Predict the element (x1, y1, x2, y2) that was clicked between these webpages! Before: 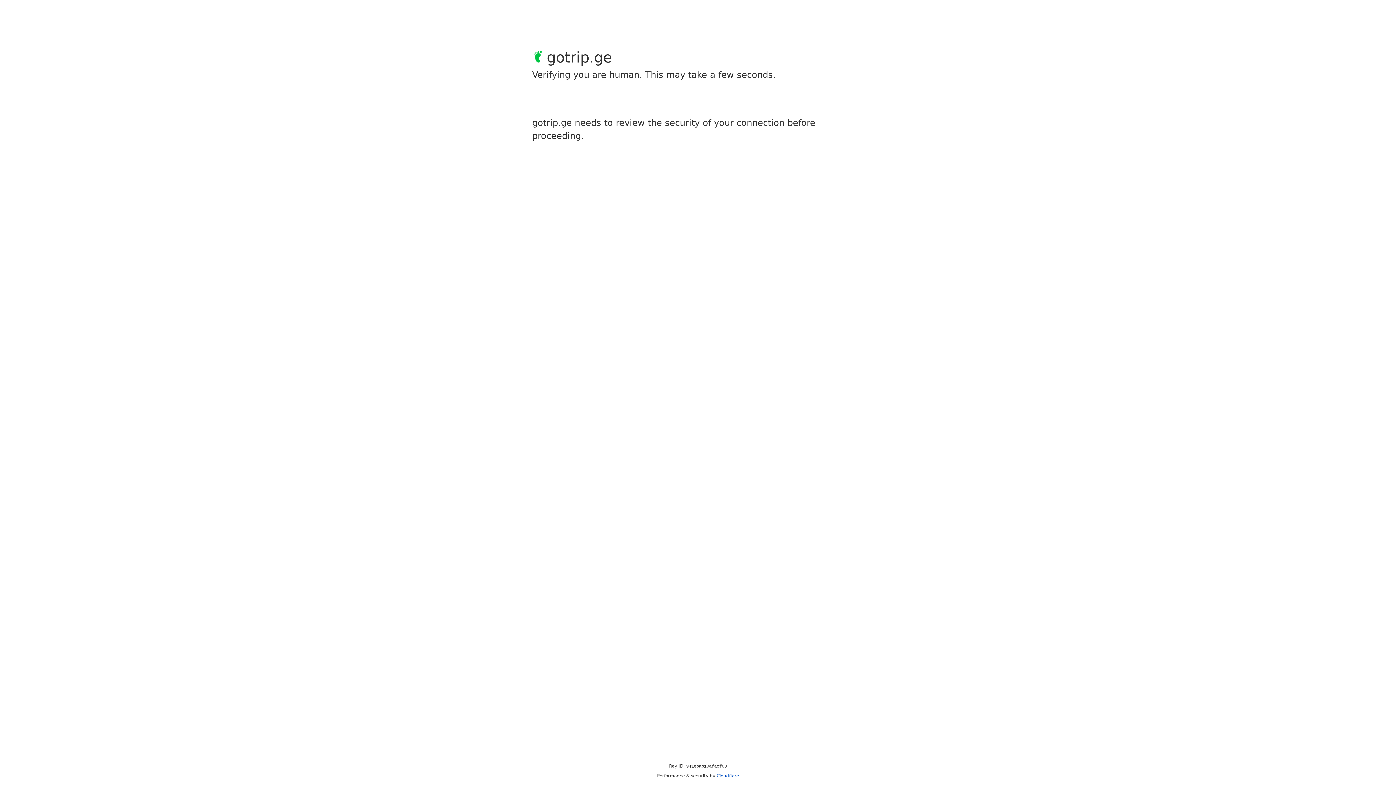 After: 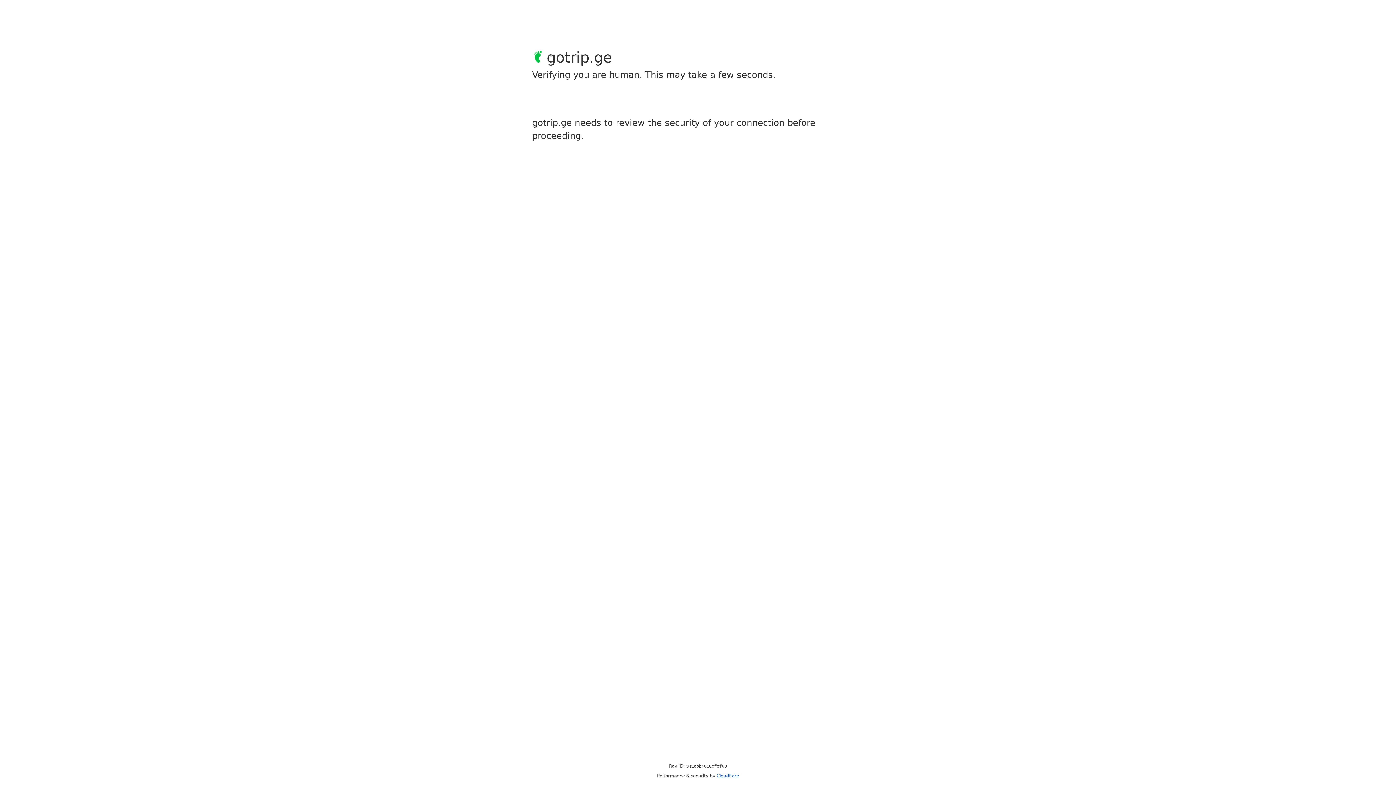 Action: bbox: (716, 773, 739, 778) label: Cloudflare